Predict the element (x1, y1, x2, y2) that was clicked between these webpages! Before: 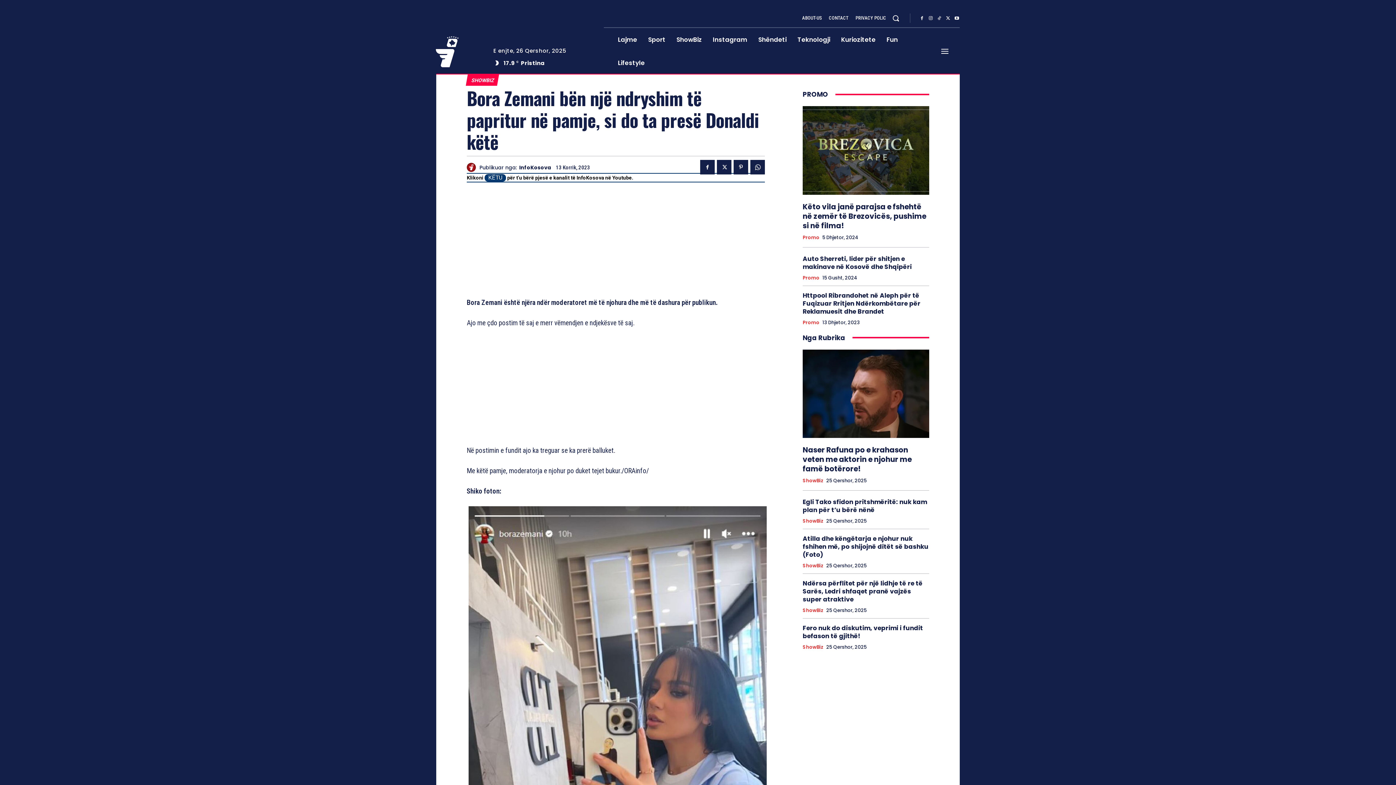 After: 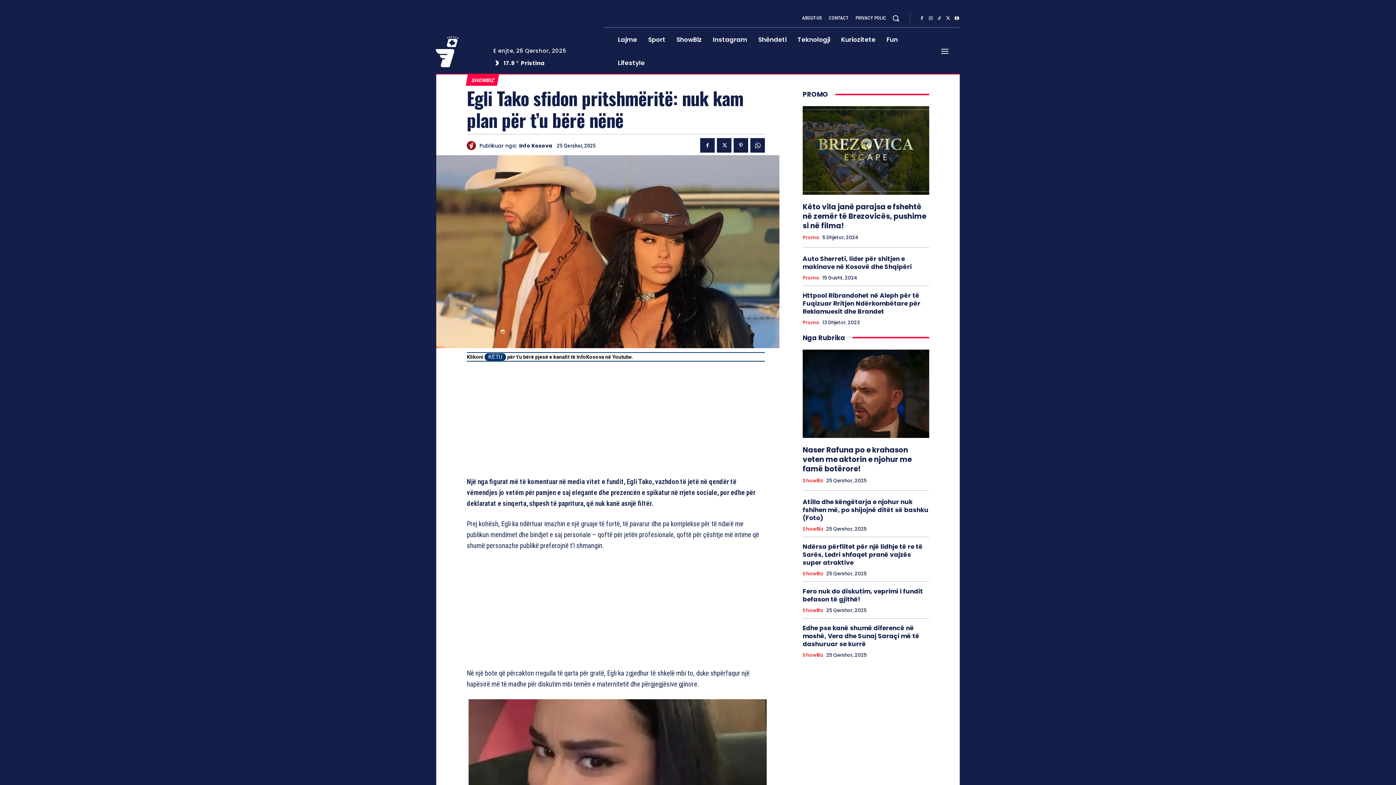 Action: bbox: (802, 497, 927, 514) label: Egli Tako sfidon pritshmëritë: nuk kam plan për t’u bërë nënë